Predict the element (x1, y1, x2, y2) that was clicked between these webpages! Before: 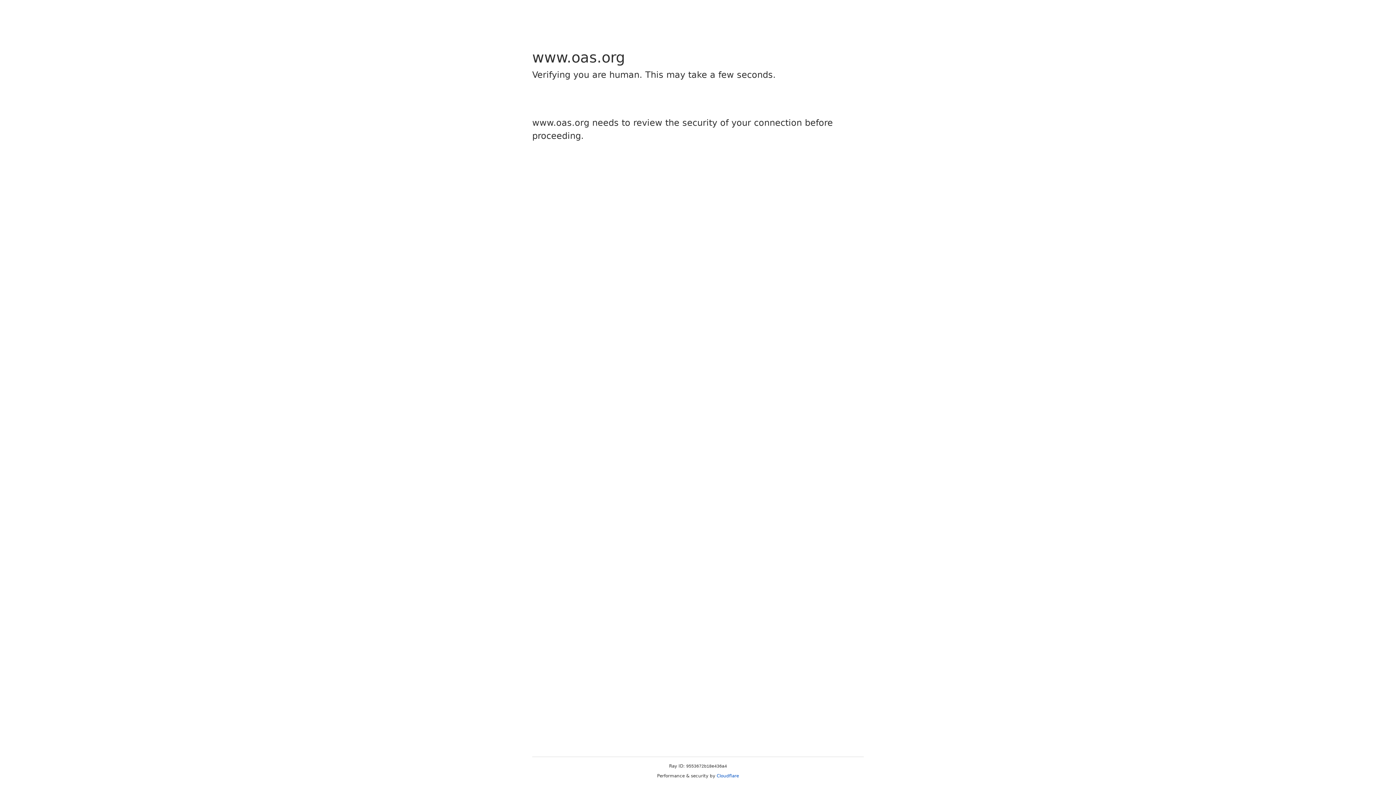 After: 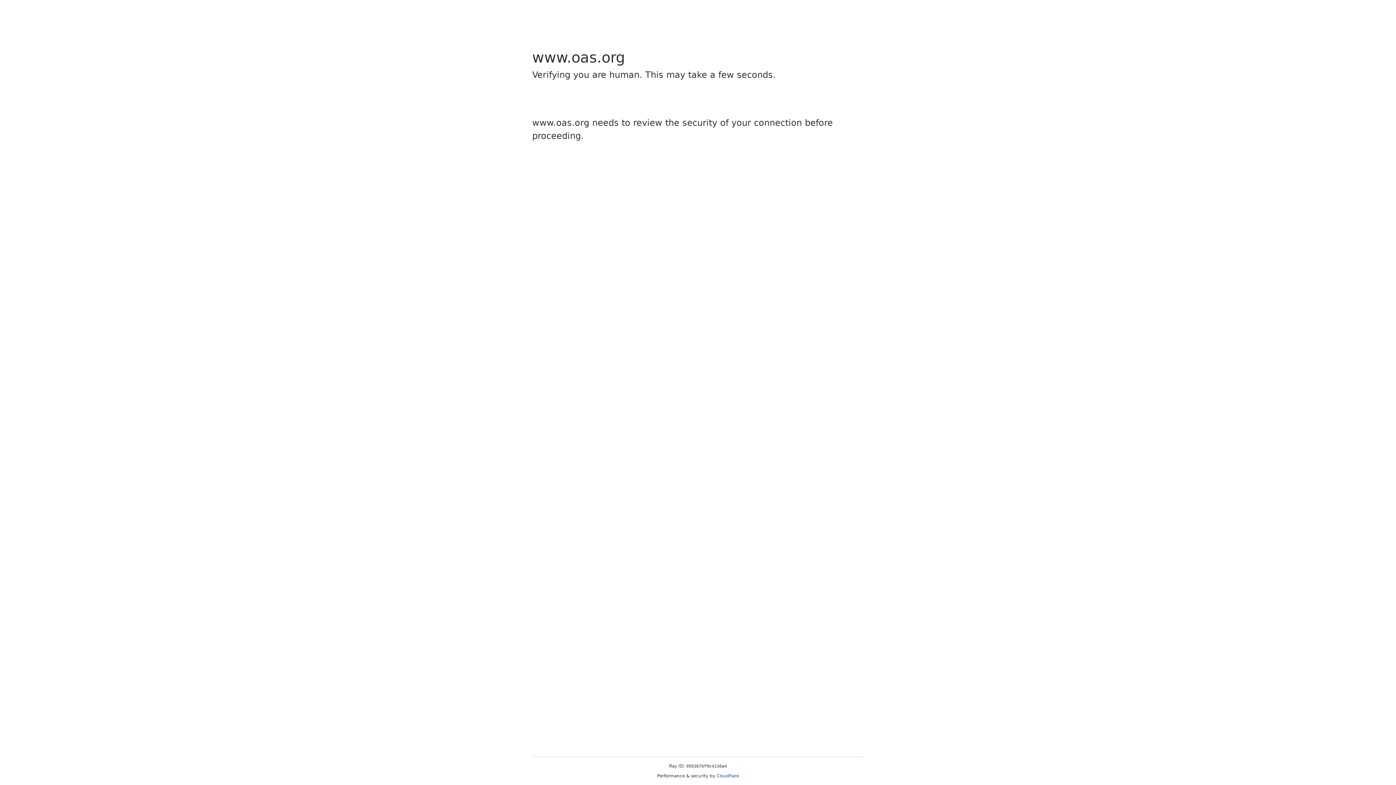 Action: label: Cloudflare bbox: (716, 773, 739, 778)